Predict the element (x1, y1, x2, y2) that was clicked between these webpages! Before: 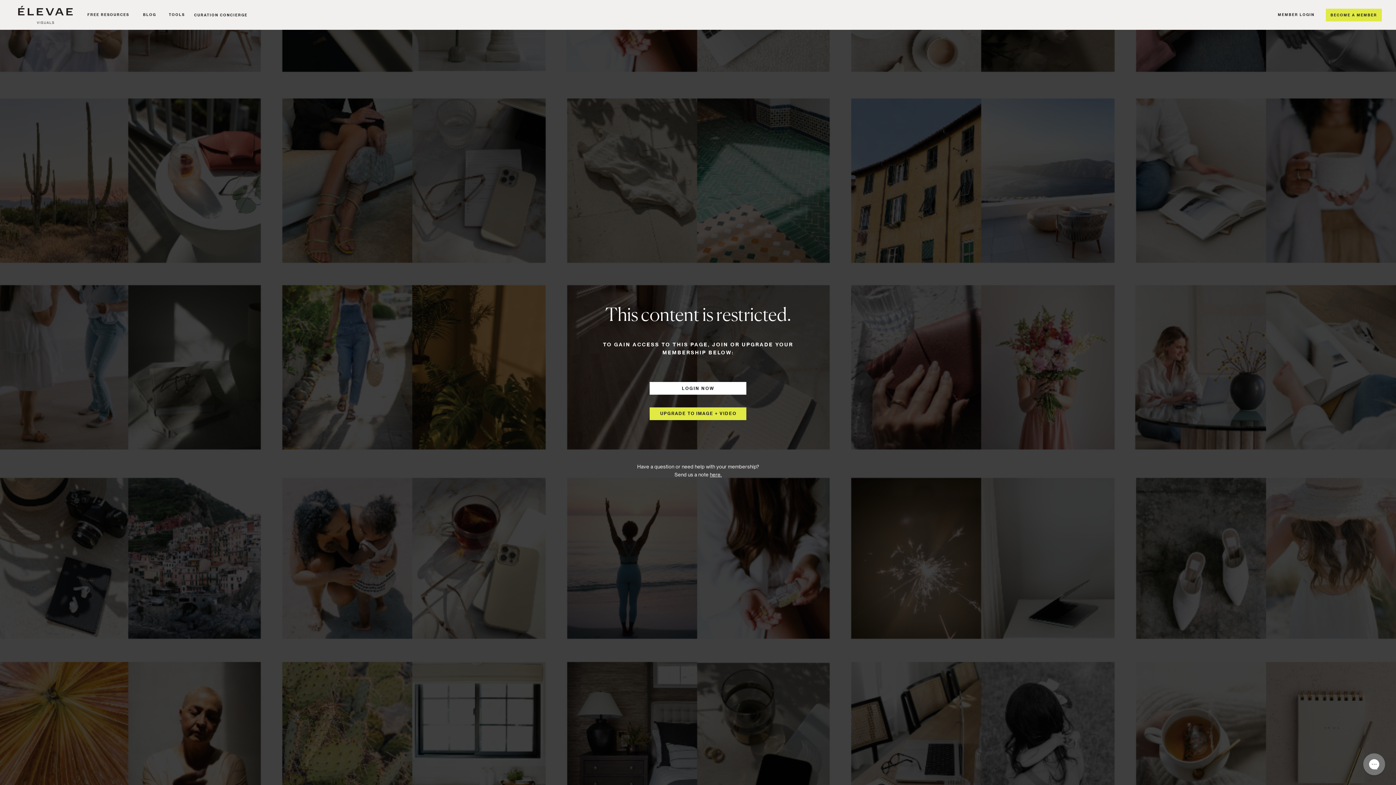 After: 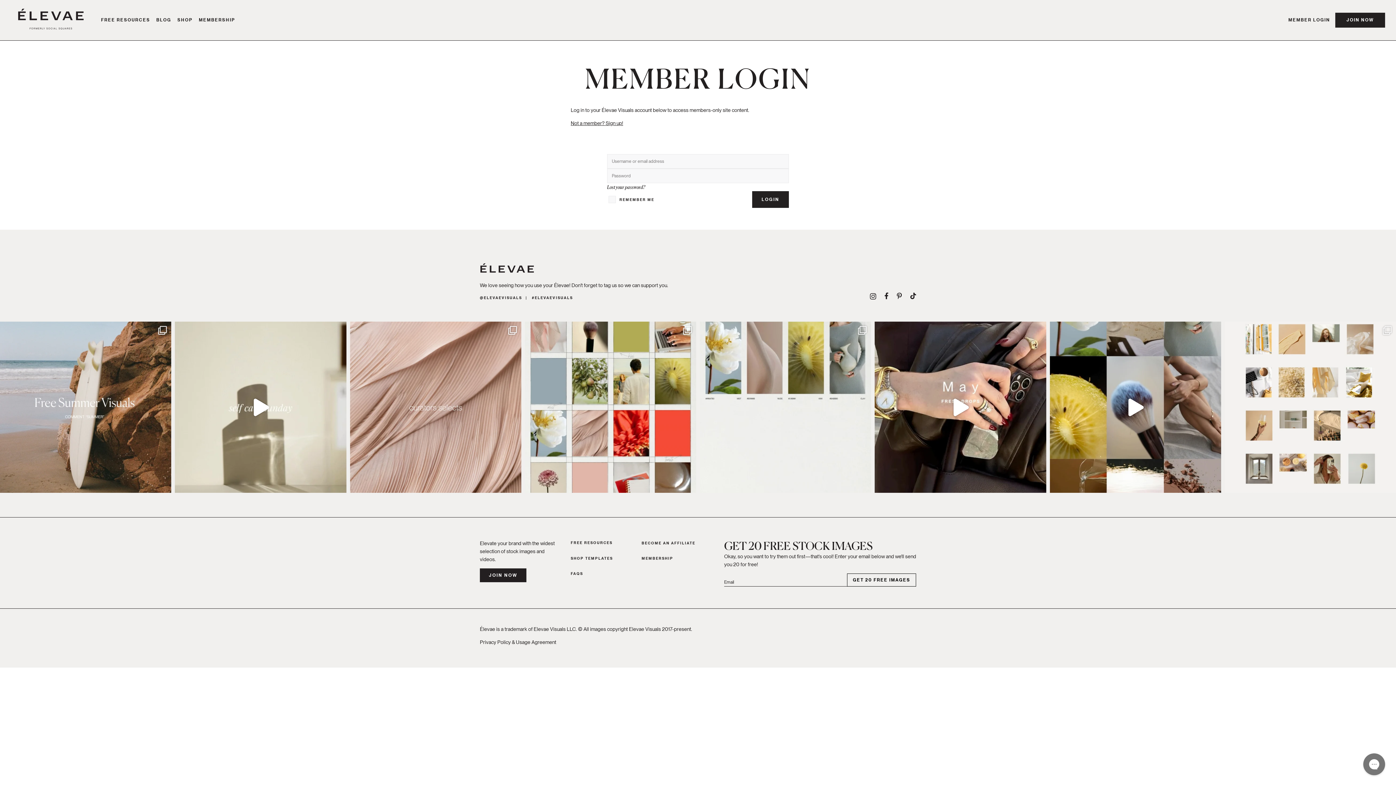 Action: bbox: (670, 385, 726, 392) label: LOGIN NOW